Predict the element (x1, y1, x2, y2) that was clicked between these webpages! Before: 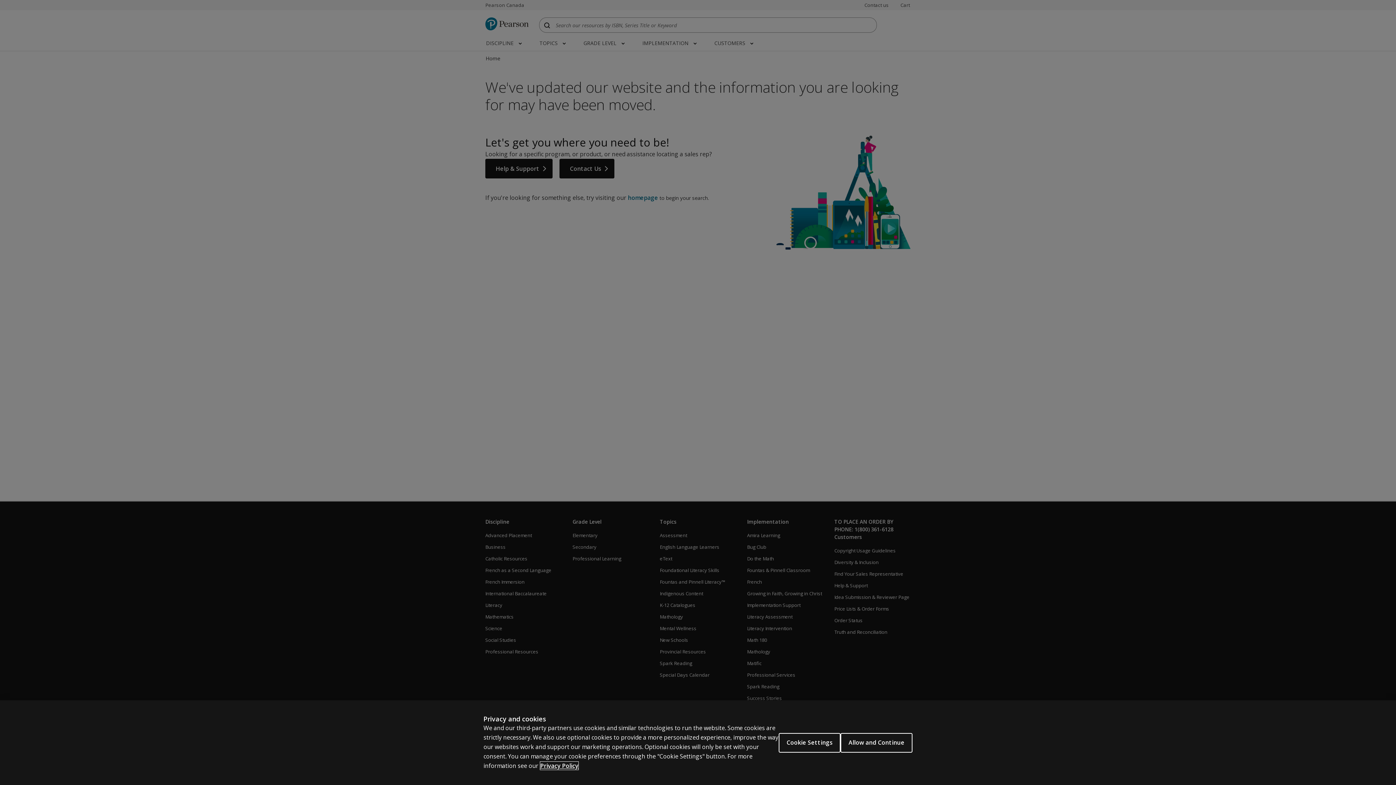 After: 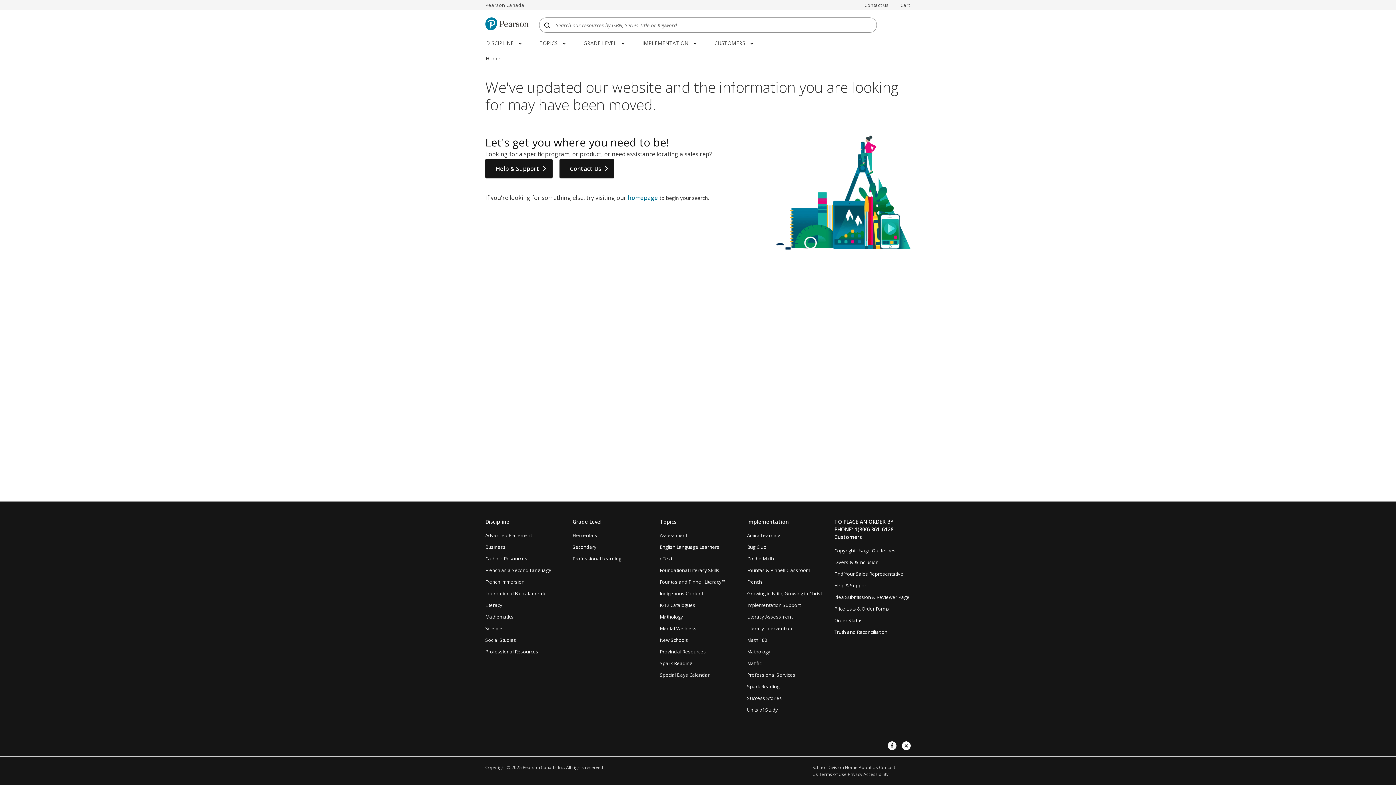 Action: bbox: (840, 733, 912, 752) label: Allow and Continue